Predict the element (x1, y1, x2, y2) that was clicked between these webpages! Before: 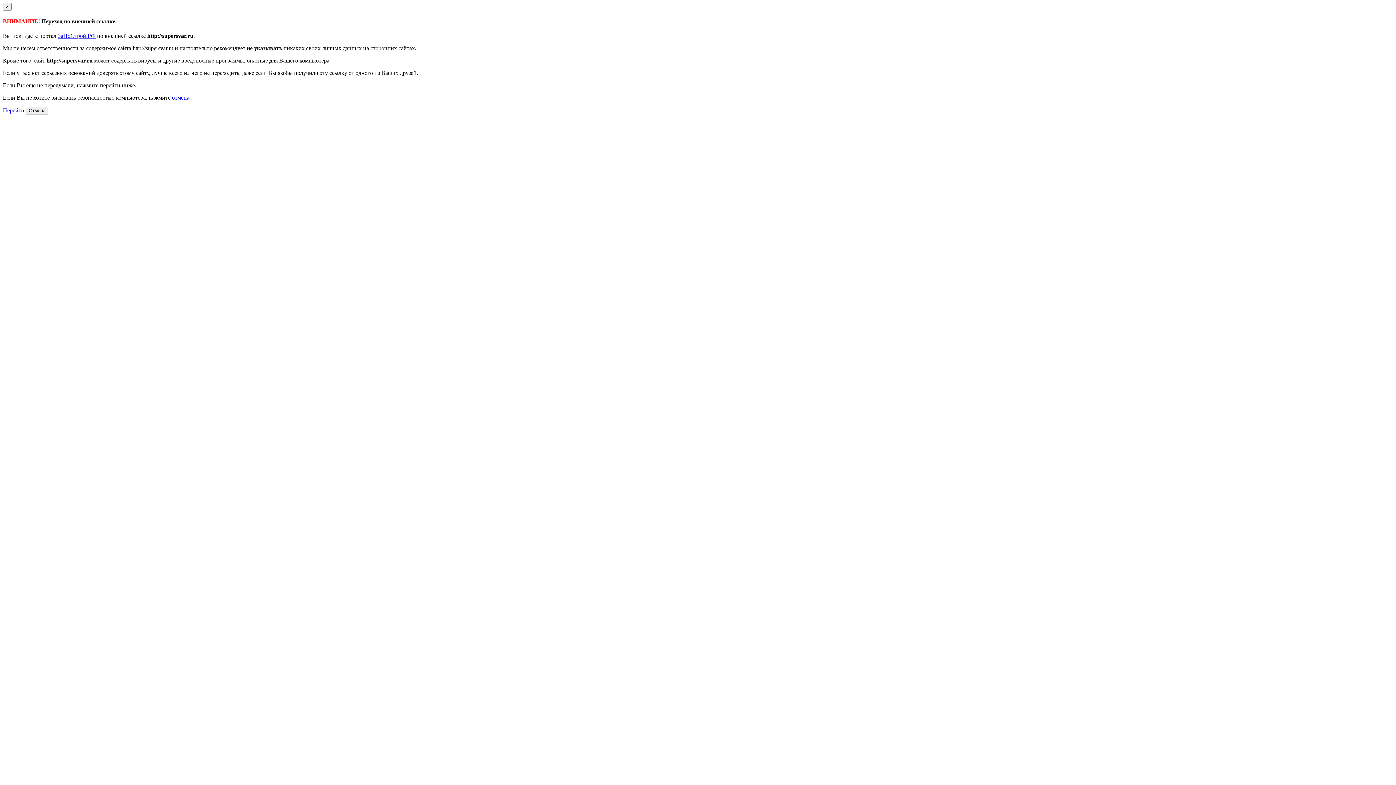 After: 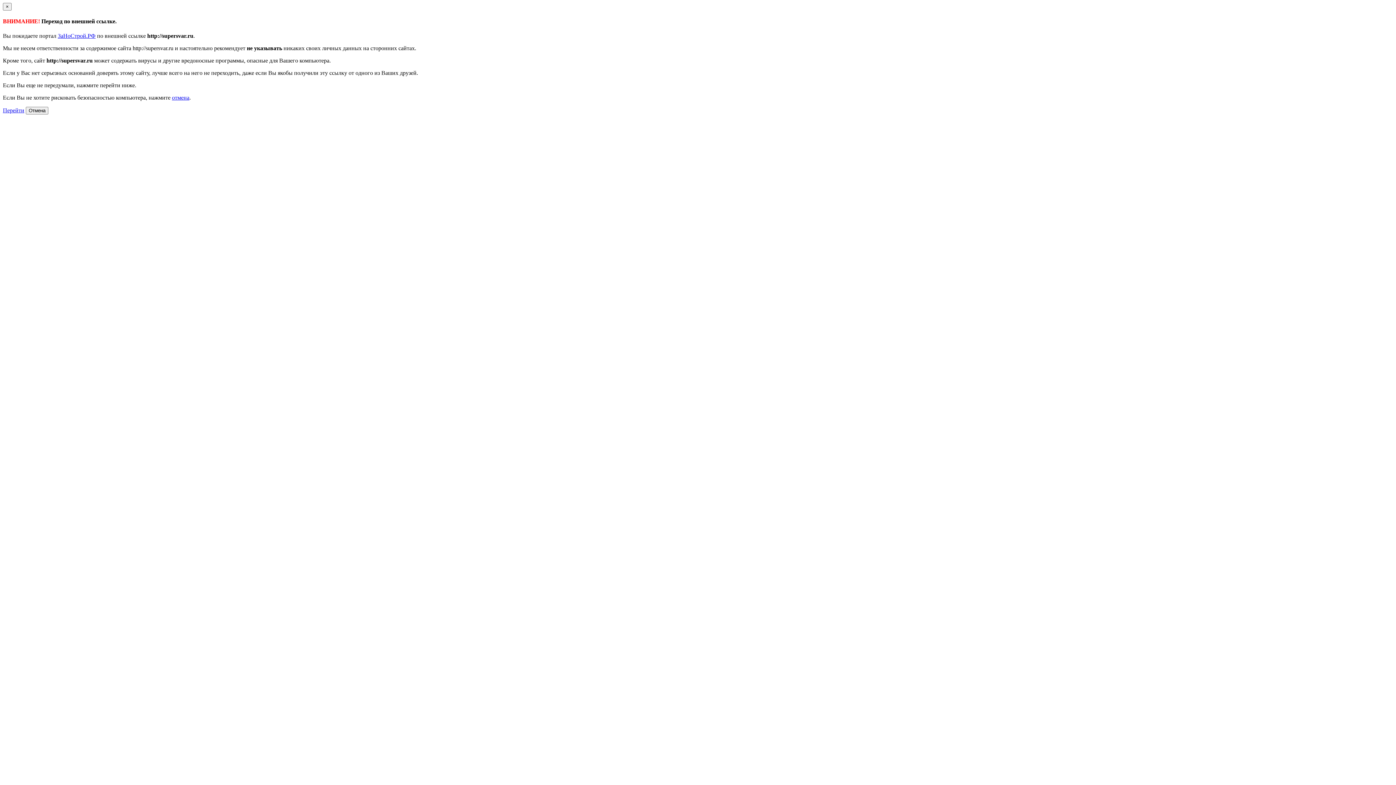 Action: bbox: (172, 94, 189, 100) label: отмена